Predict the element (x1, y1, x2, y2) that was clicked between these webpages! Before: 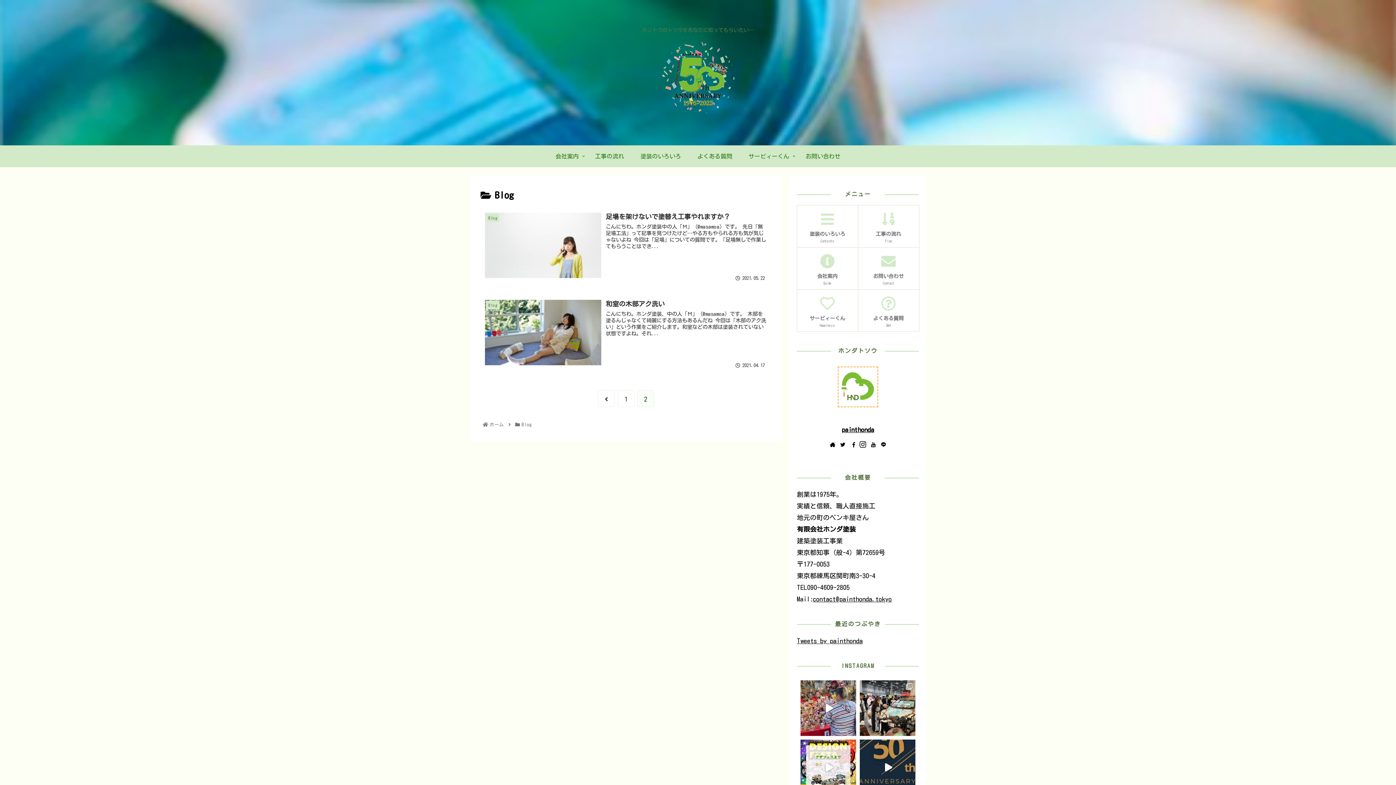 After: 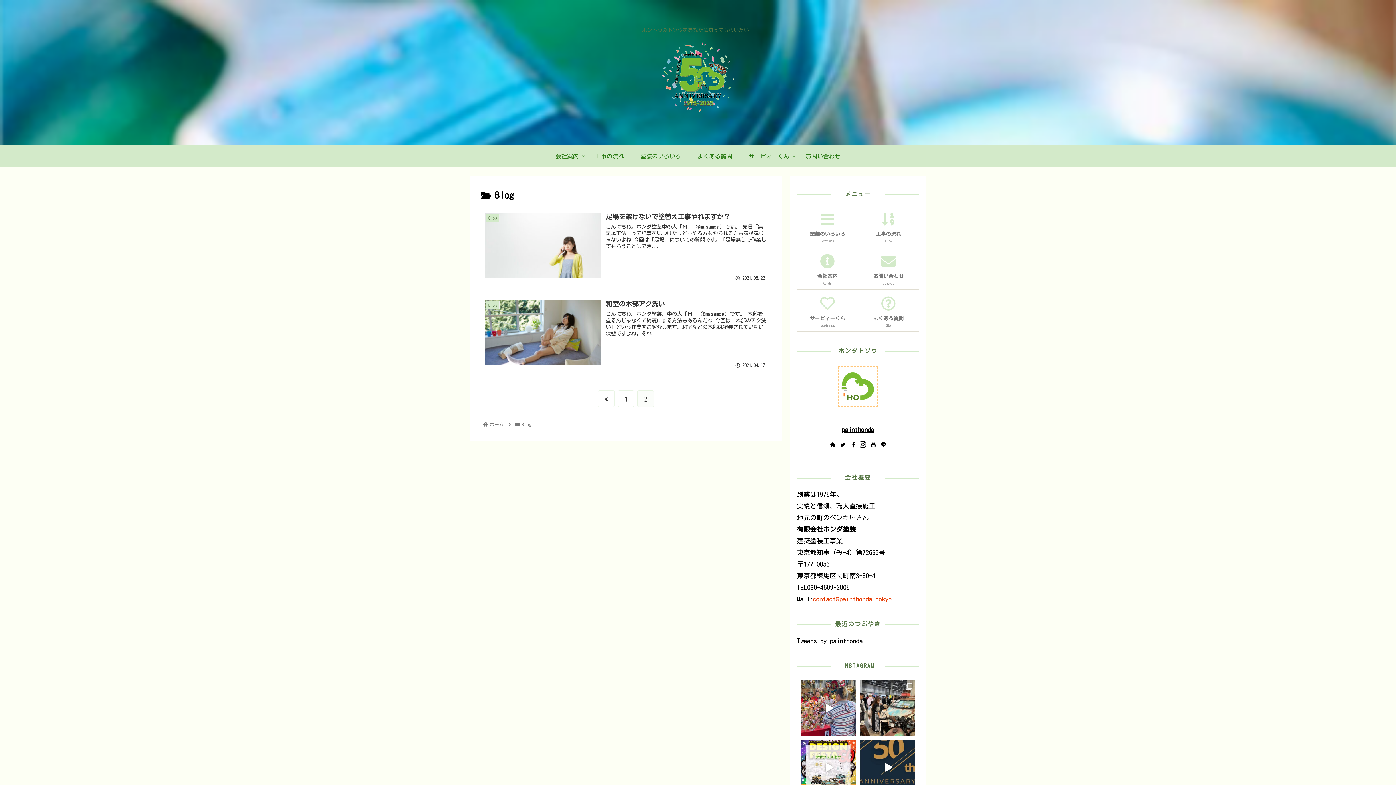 Action: bbox: (813, 595, 892, 602) label: contact@painthonda.tokyo